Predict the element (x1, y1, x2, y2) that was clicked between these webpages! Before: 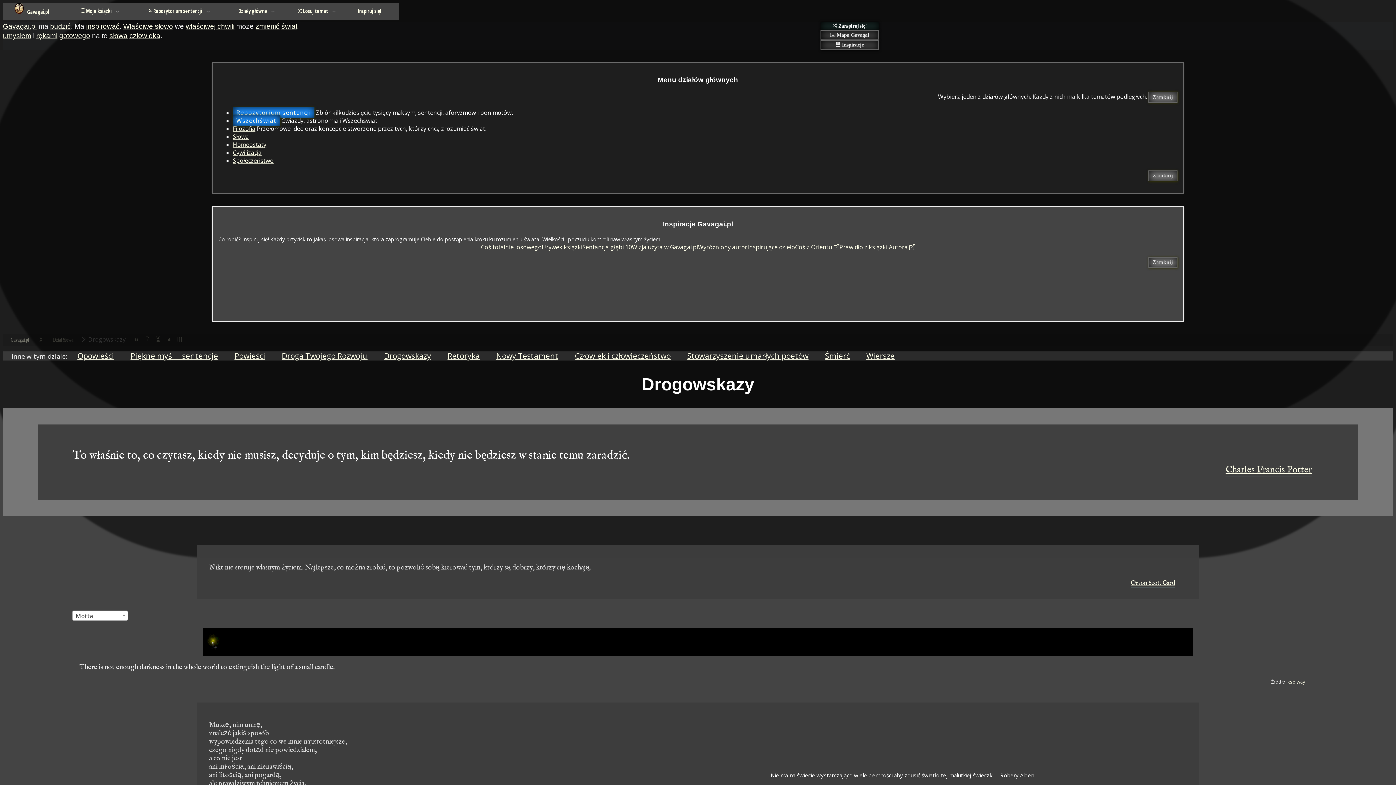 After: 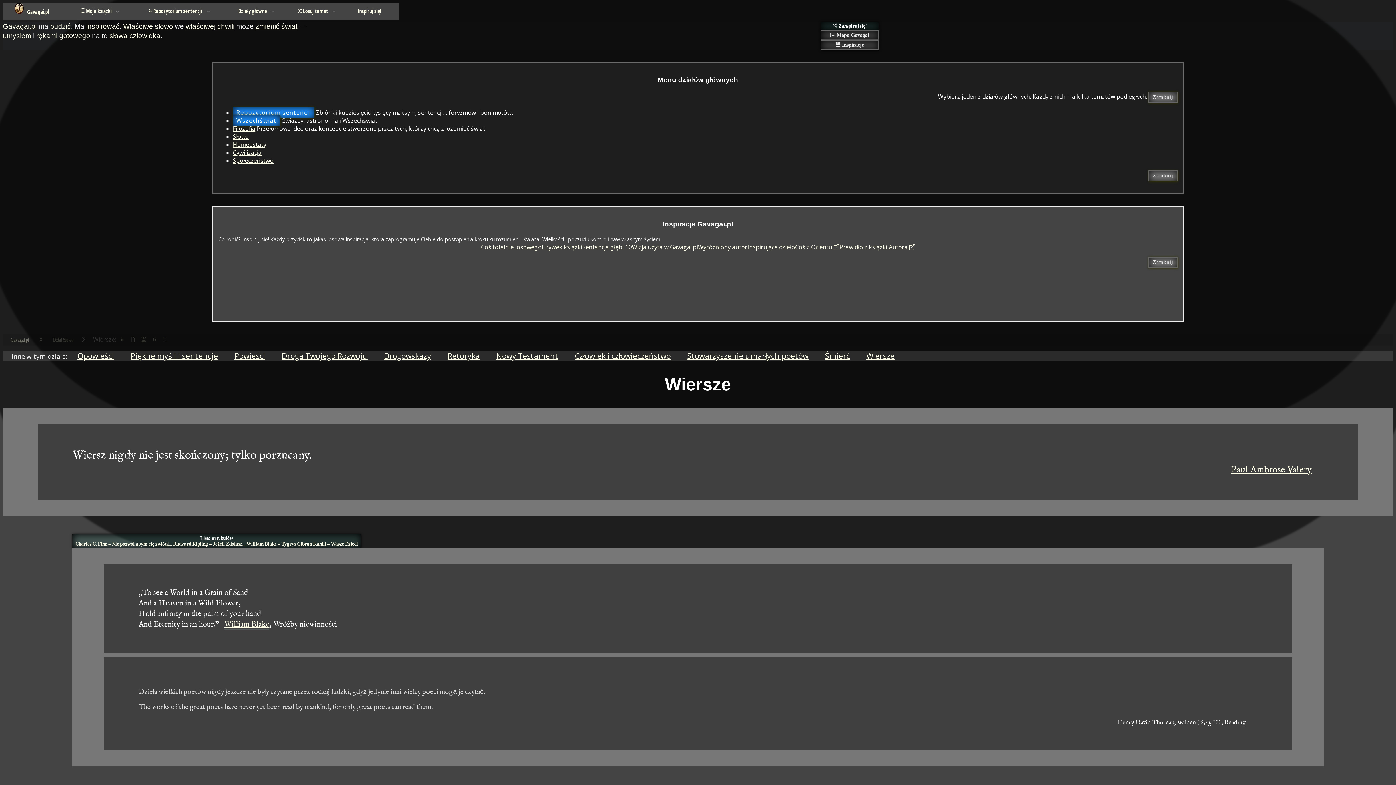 Action: bbox: (857, 351, 894, 360) label: Wiersze